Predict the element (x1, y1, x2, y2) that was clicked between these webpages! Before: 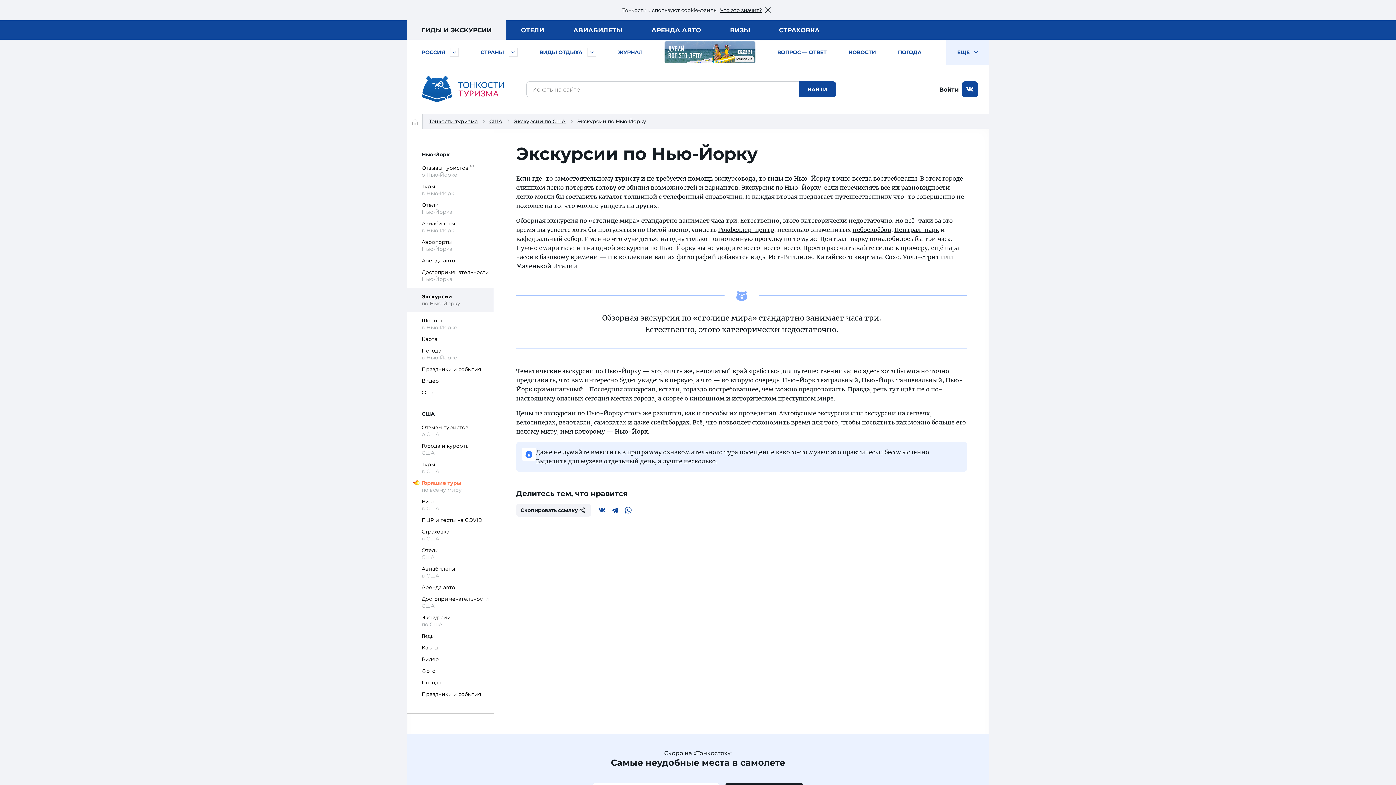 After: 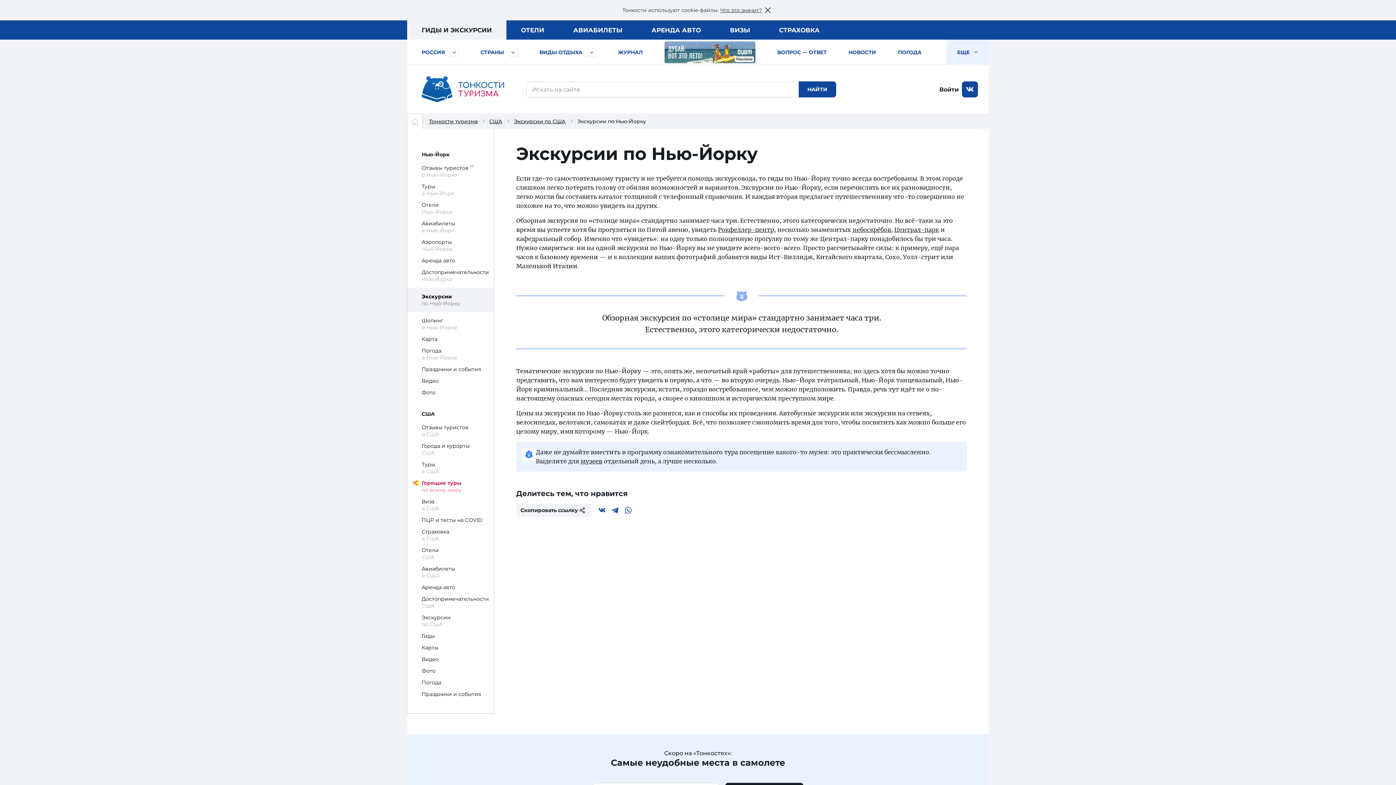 Action: label: Горящие туры
по всему миру bbox: (407, 480, 493, 493)